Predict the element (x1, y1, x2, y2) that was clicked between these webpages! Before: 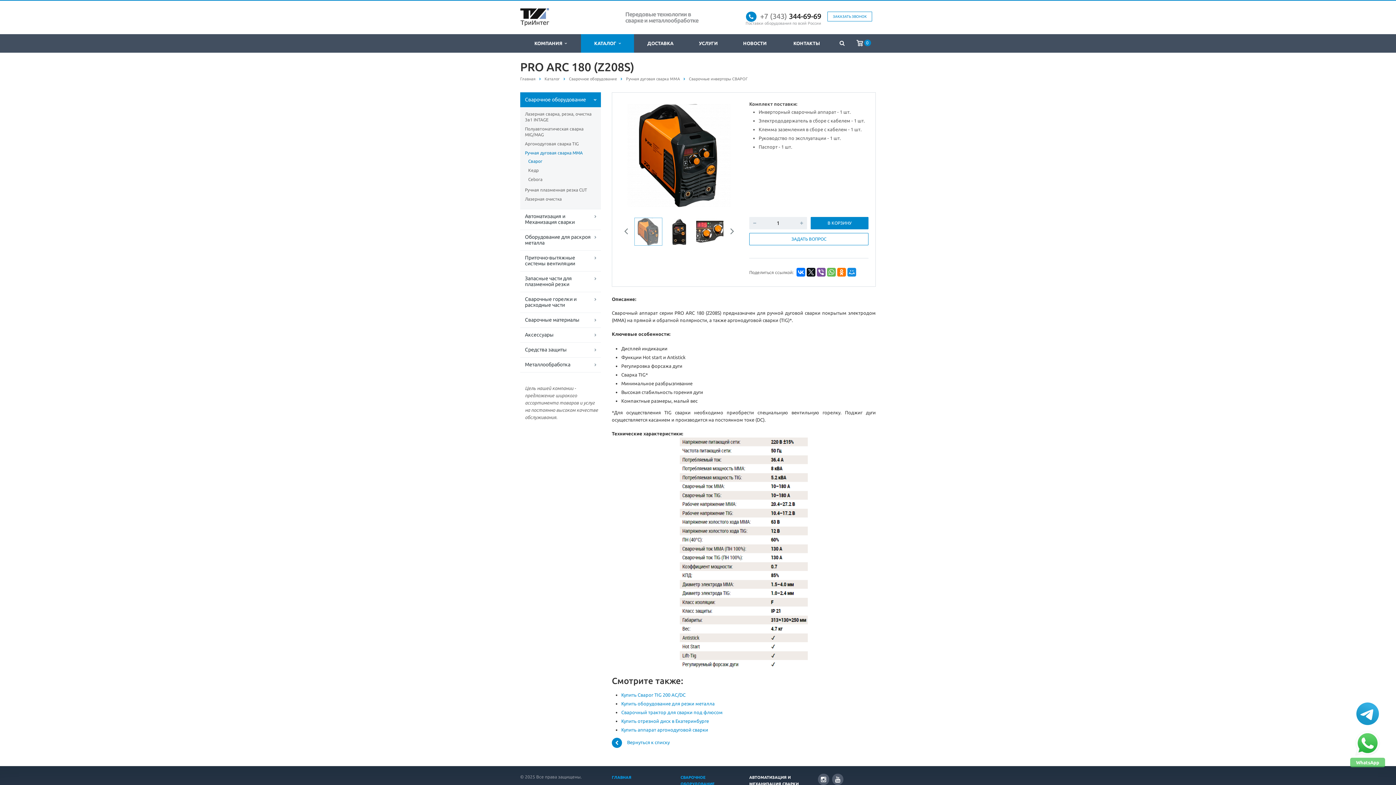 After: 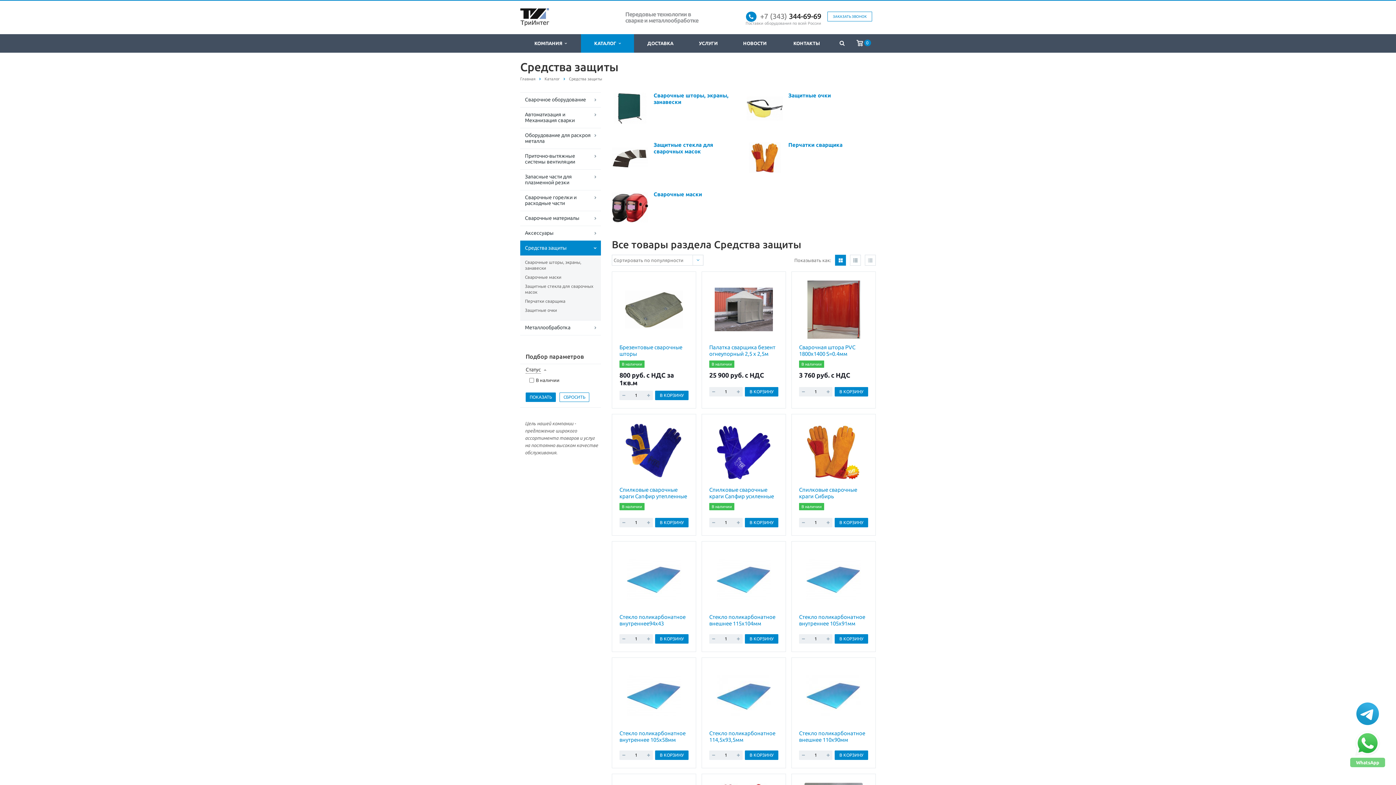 Action: bbox: (520, 342, 601, 357) label: Средства защиты